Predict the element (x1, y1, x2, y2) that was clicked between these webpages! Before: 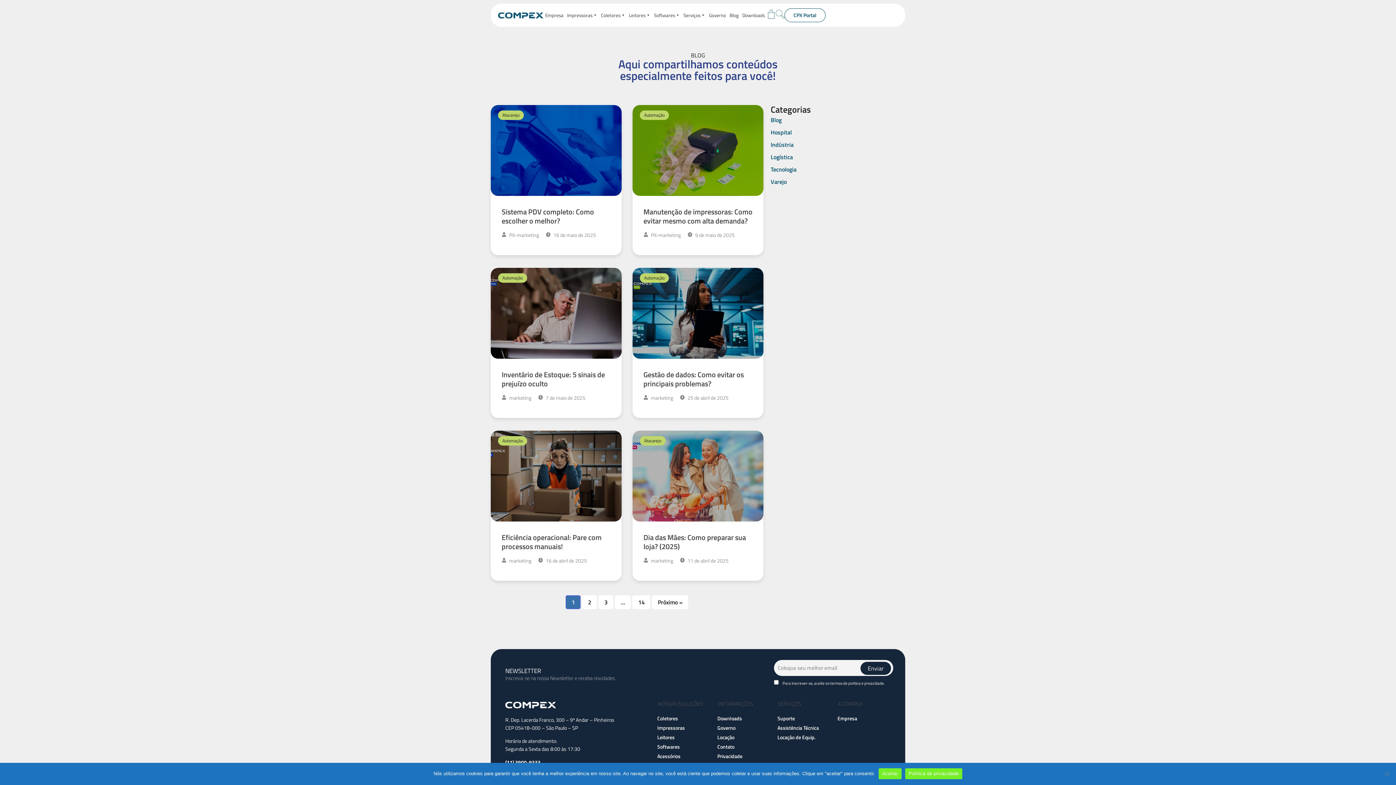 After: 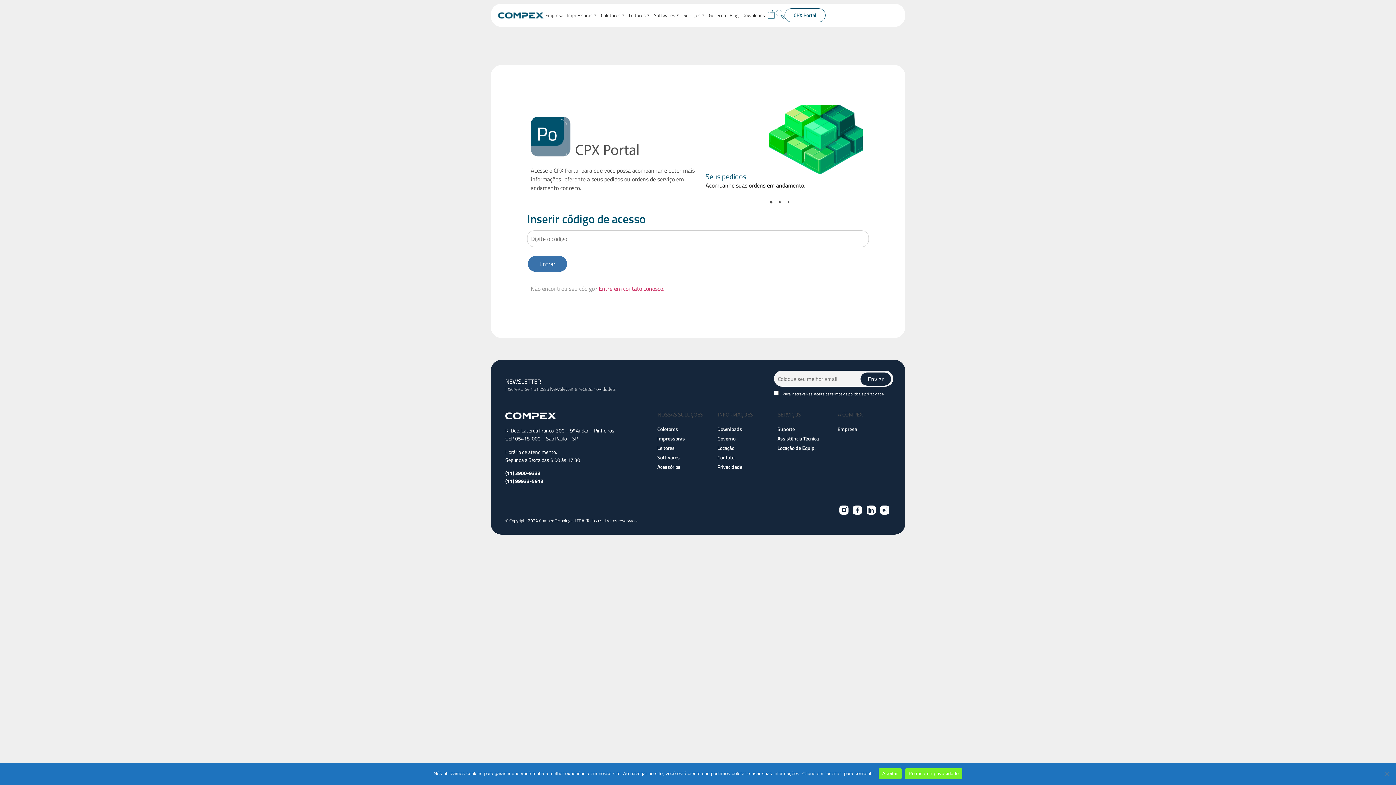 Action: bbox: (784, 8, 825, 22) label: CPX Portal